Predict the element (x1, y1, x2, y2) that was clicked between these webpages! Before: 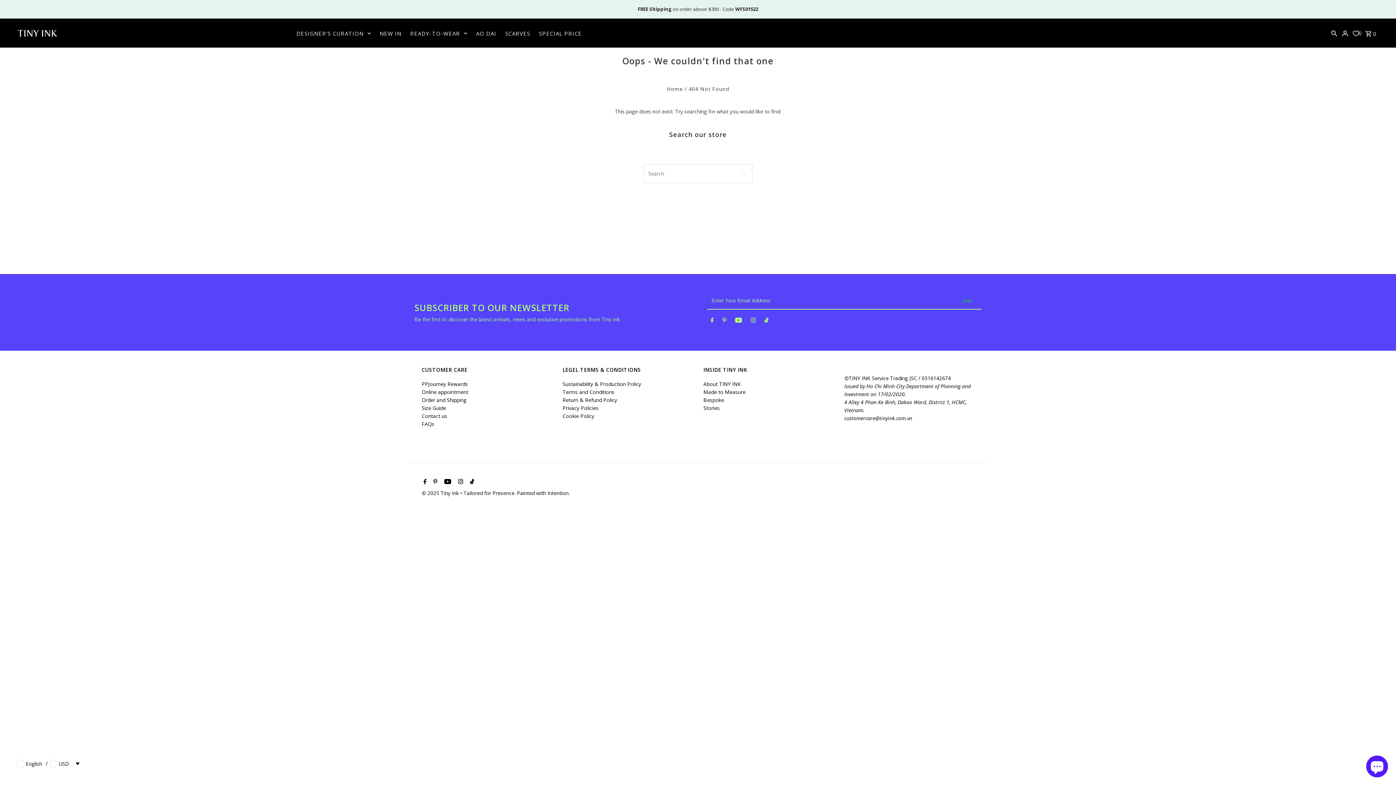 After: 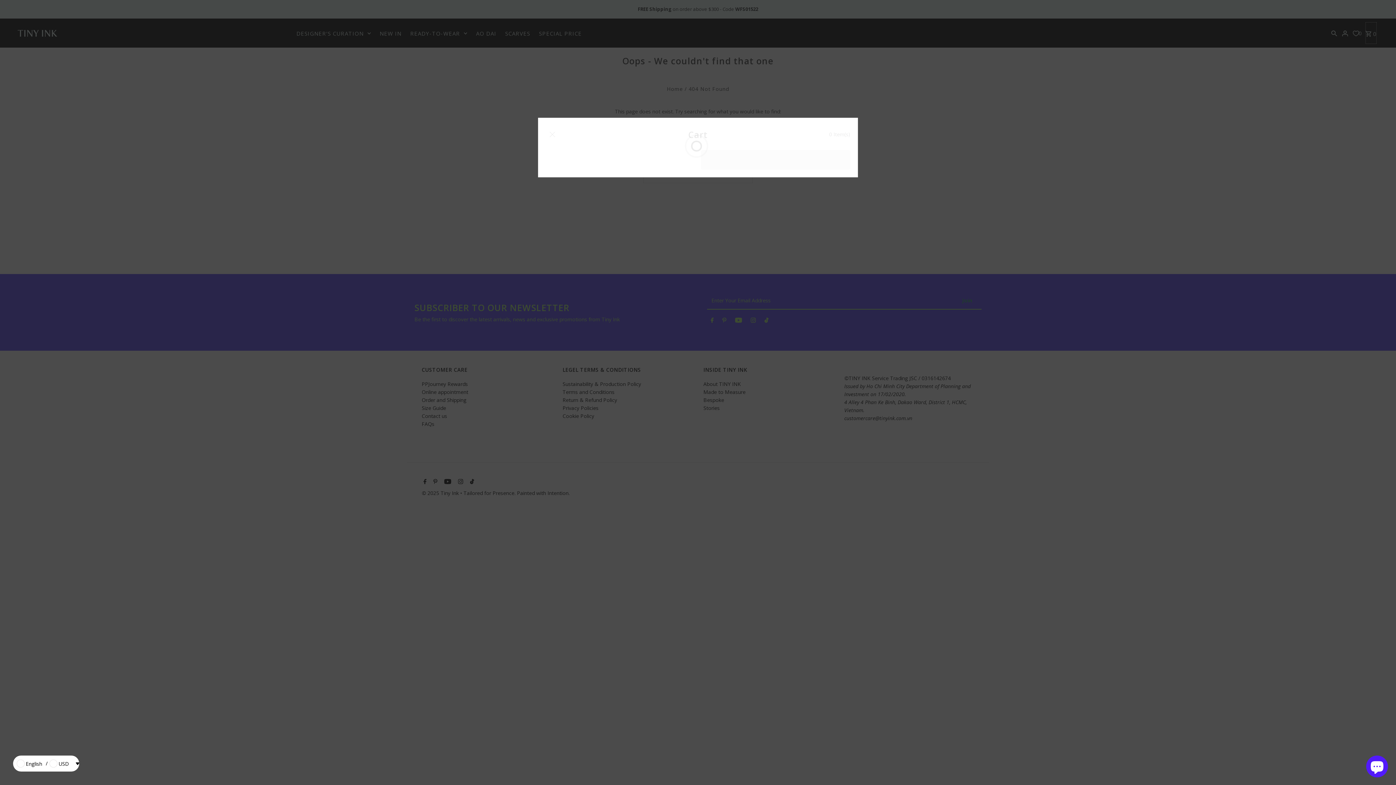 Action: label: Cart 0 bbox: (1365, 22, 1377, 44)